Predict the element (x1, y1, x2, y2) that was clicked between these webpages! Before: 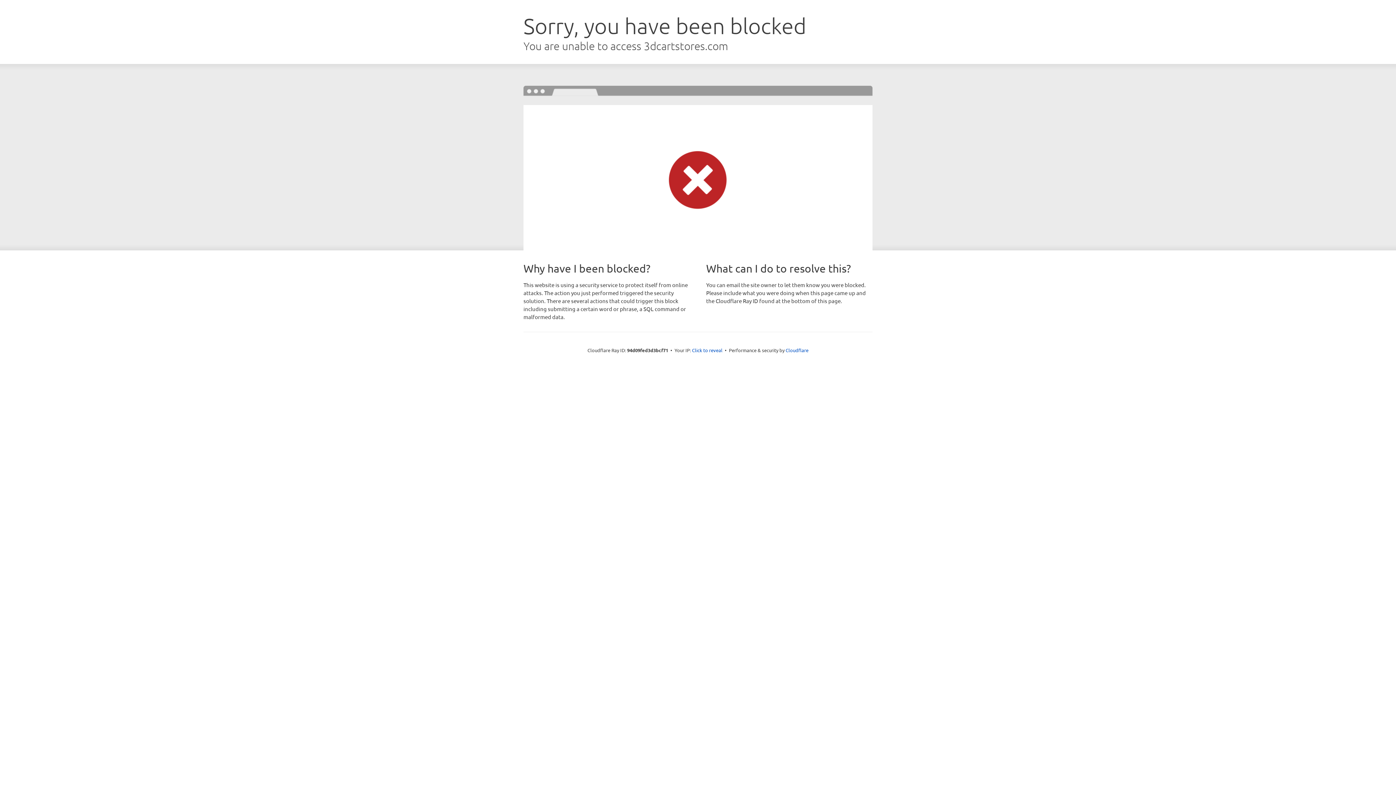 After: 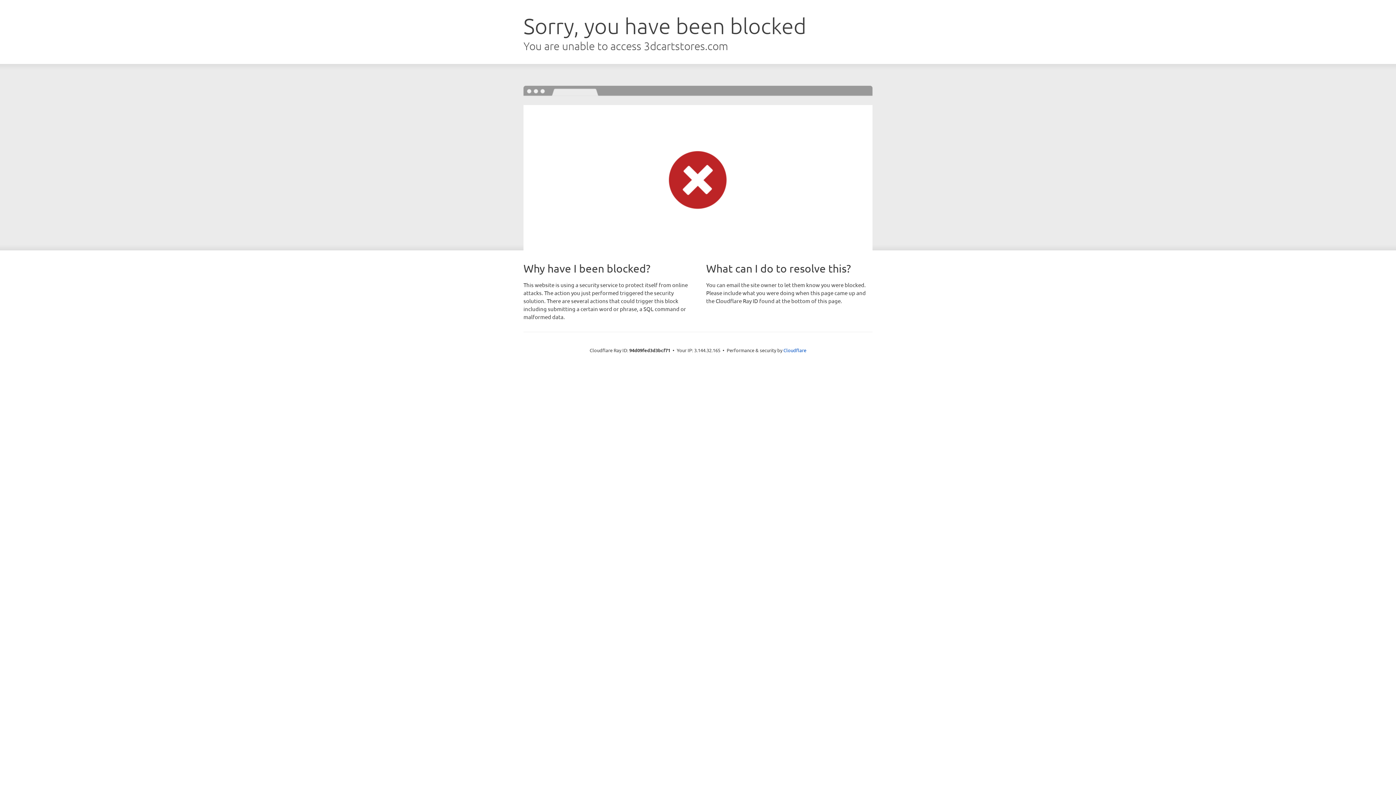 Action: bbox: (692, 346, 722, 353) label: Click to reveal